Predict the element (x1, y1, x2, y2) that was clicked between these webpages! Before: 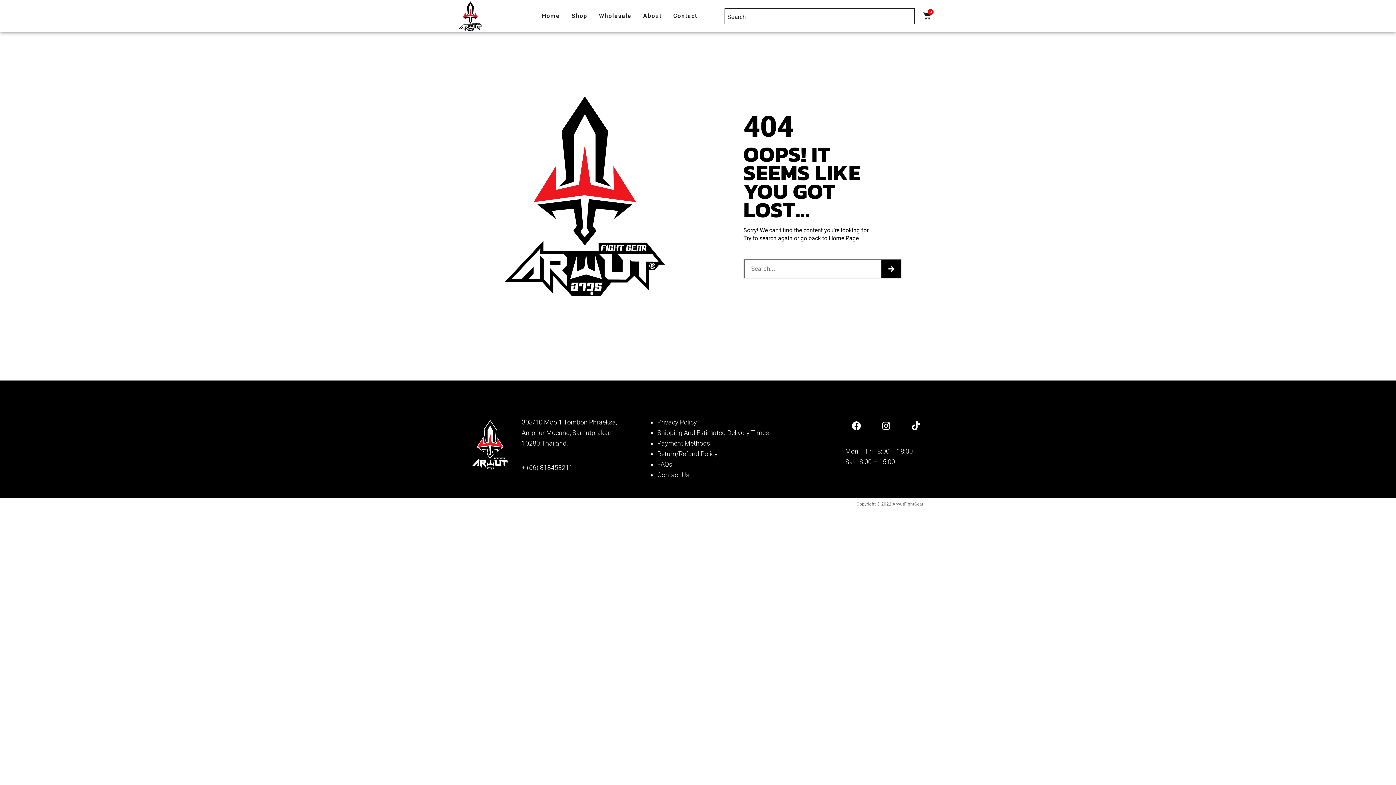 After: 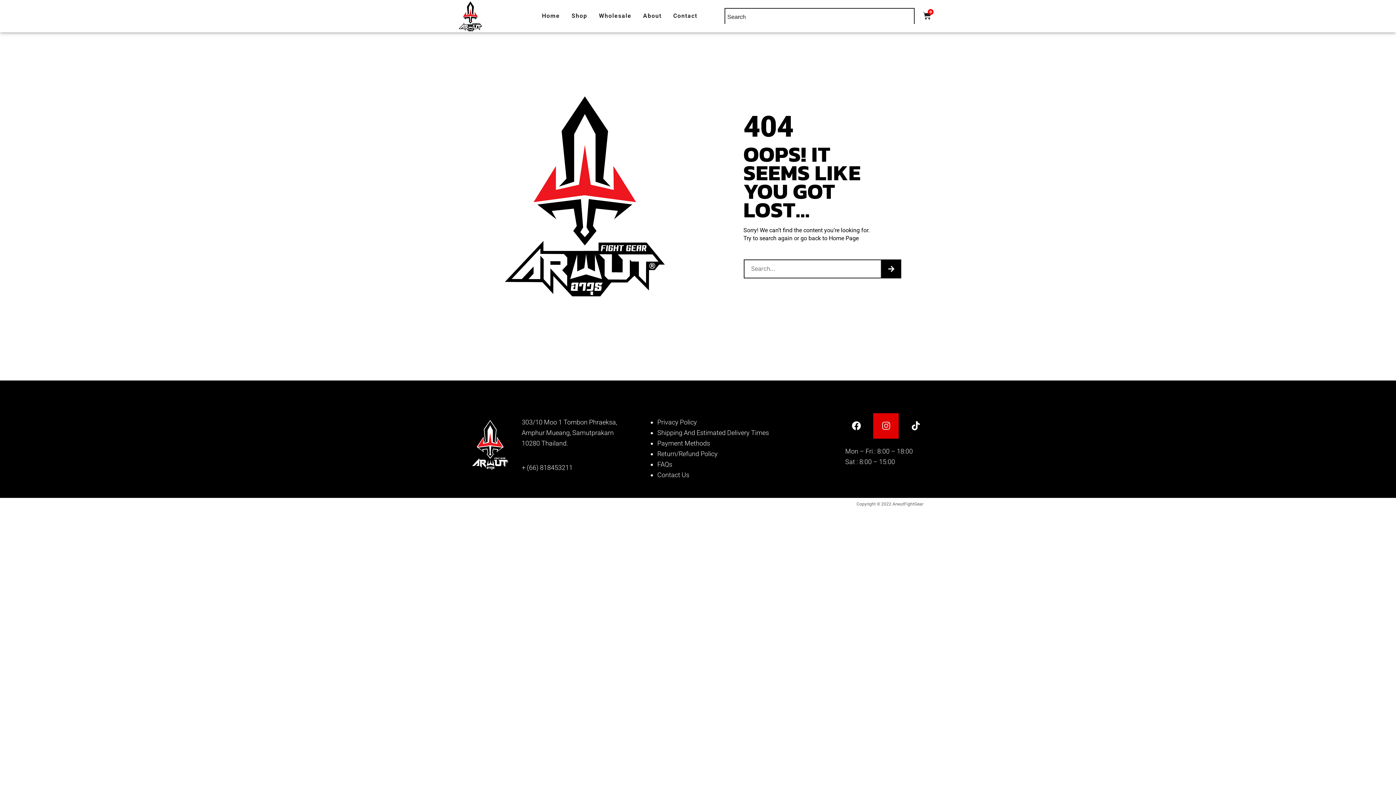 Action: label: Instagram bbox: (873, 413, 899, 438)